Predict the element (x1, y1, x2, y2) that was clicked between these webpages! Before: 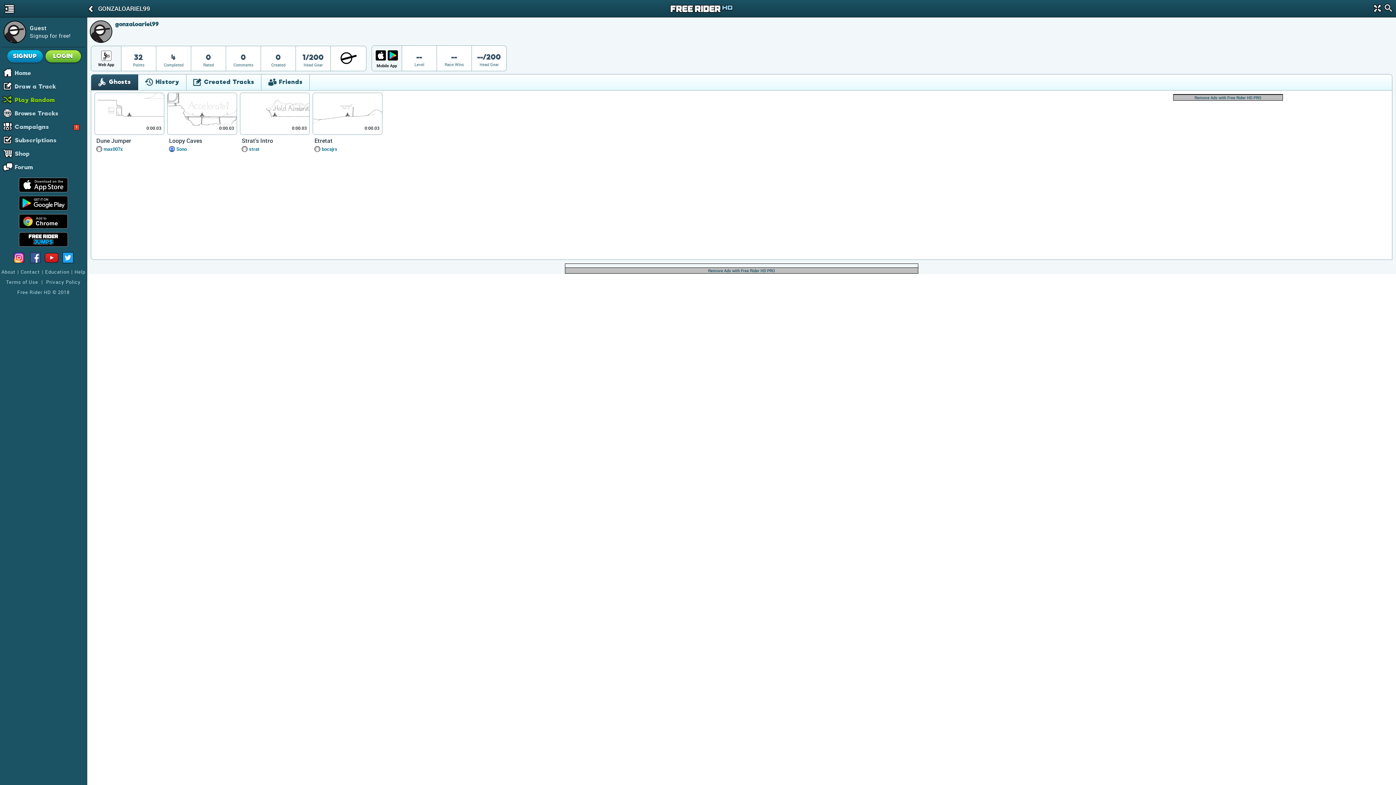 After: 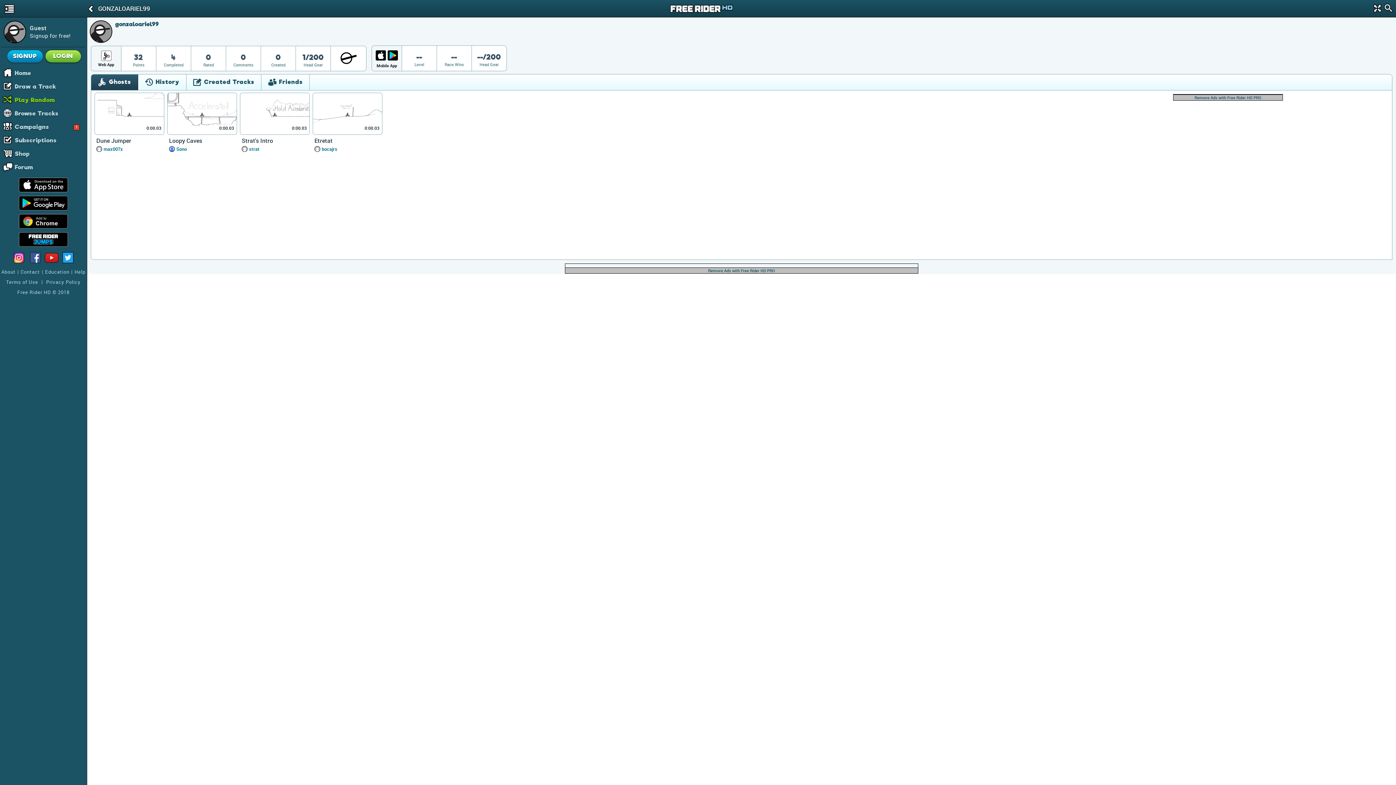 Action: bbox: (18, 232, 68, 246)